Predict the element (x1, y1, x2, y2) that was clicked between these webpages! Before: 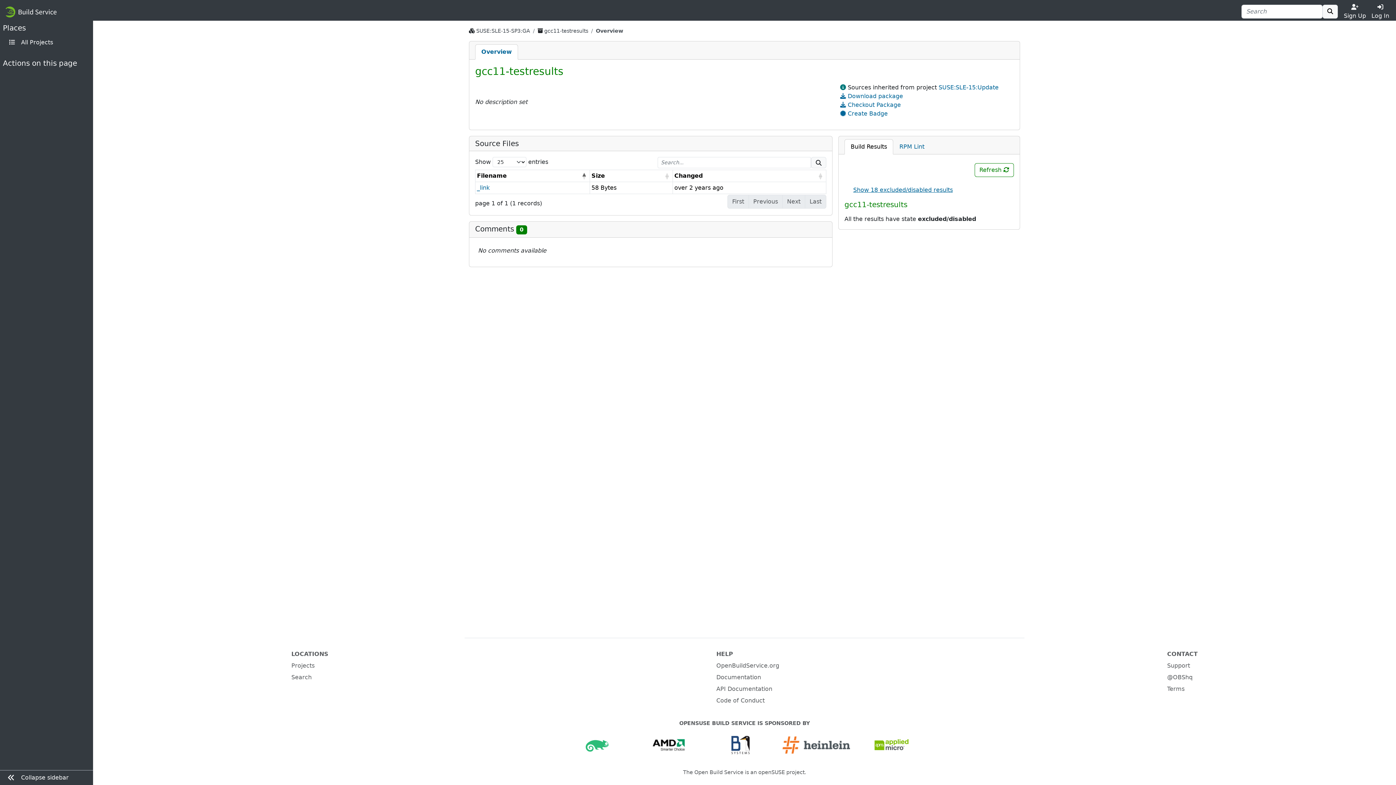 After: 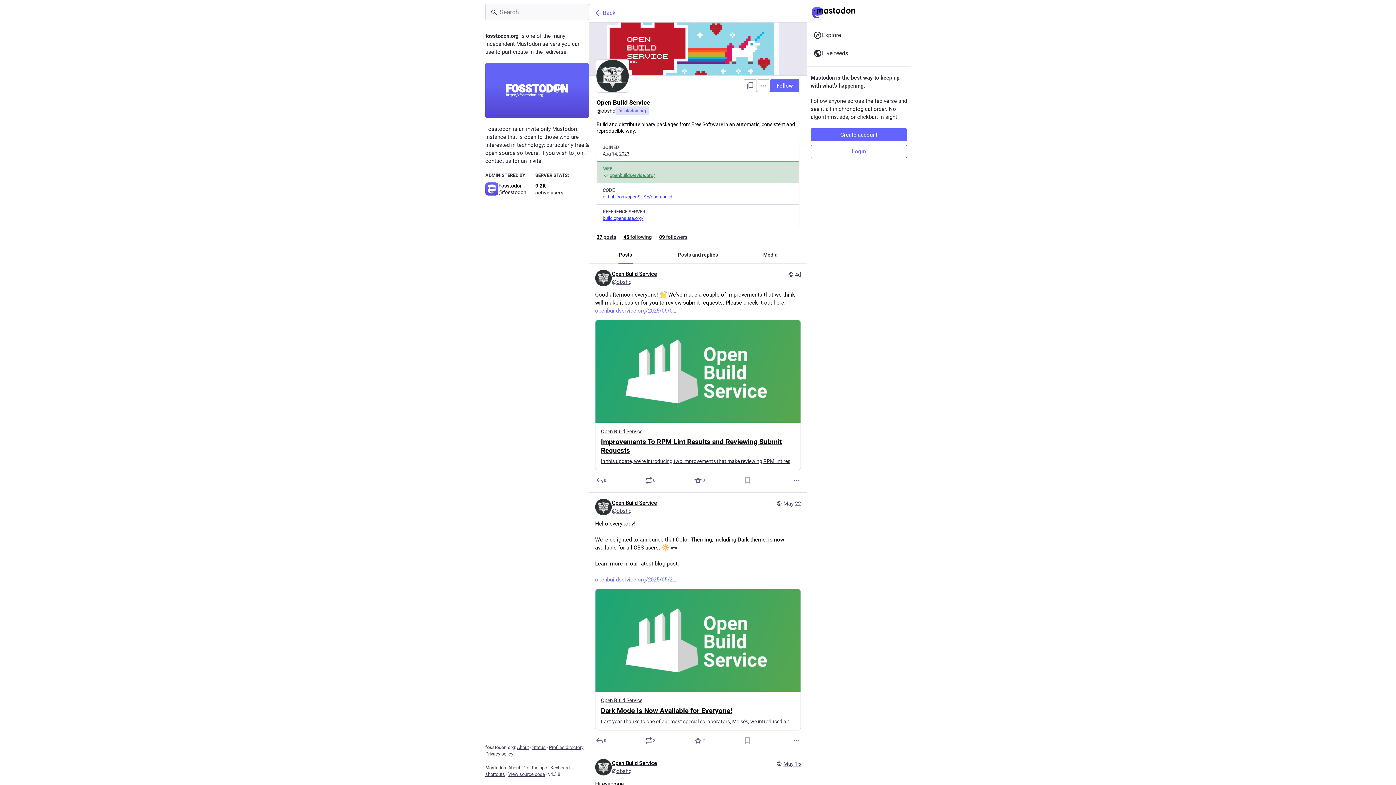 Action: bbox: (1167, 674, 1192, 681) label: @OBShq